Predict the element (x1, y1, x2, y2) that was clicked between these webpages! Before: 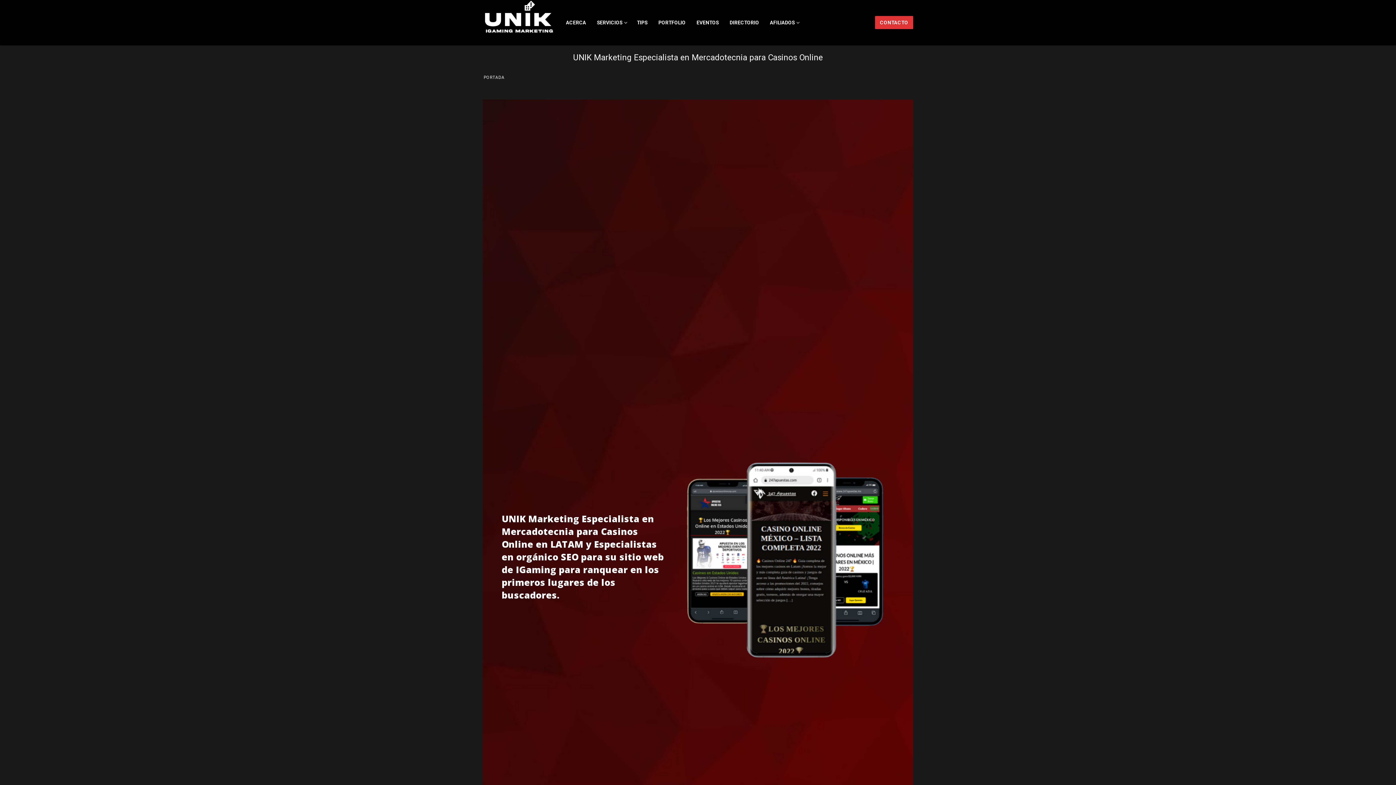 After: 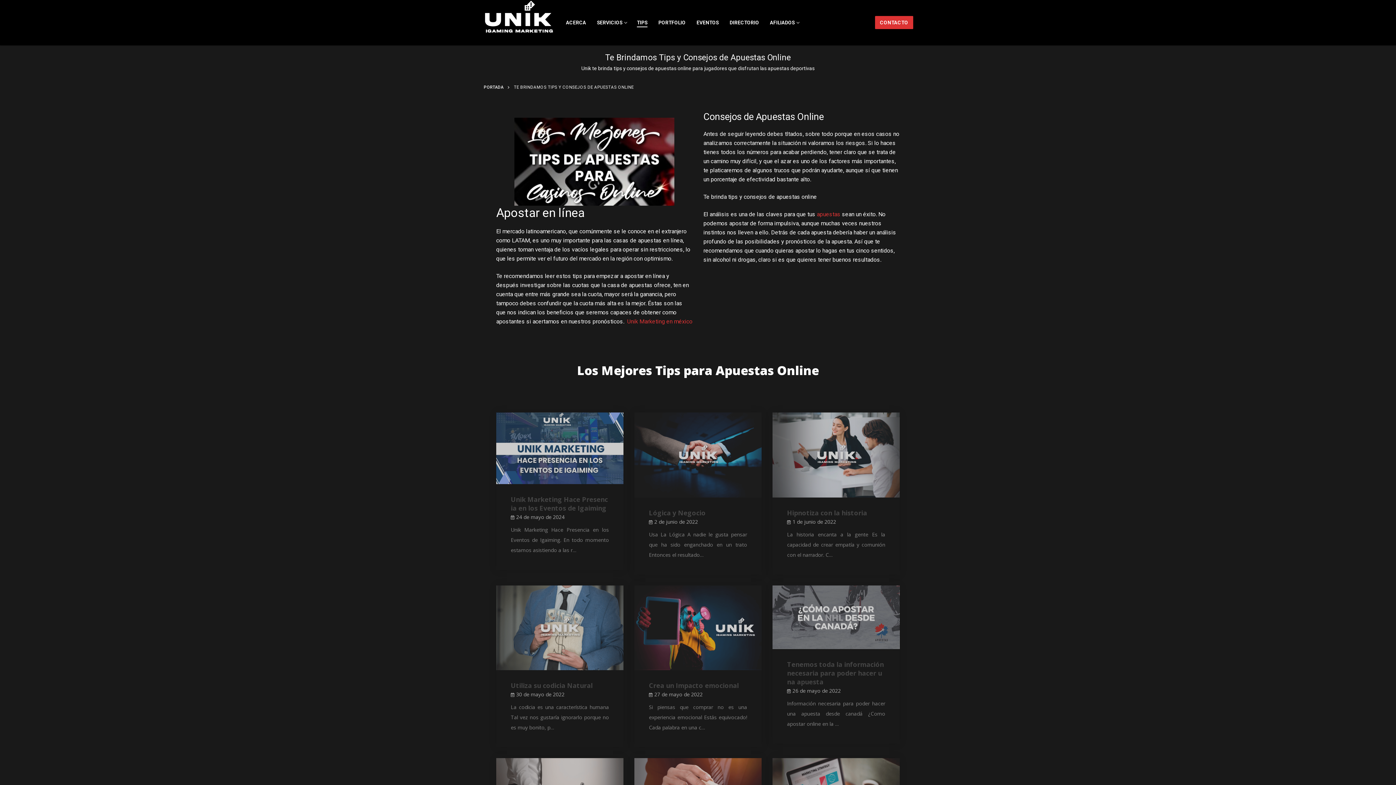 Action: label: TIPS bbox: (632, 15, 652, 29)